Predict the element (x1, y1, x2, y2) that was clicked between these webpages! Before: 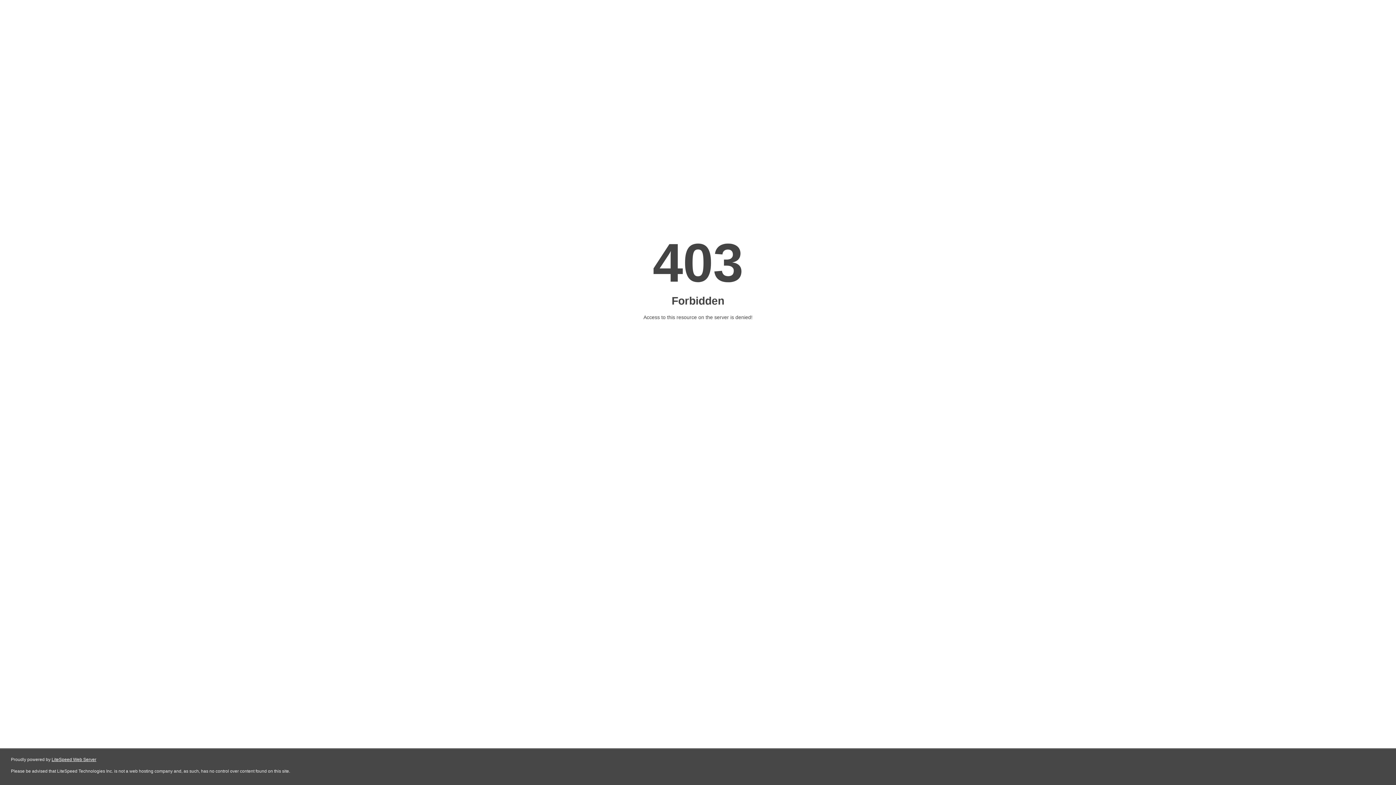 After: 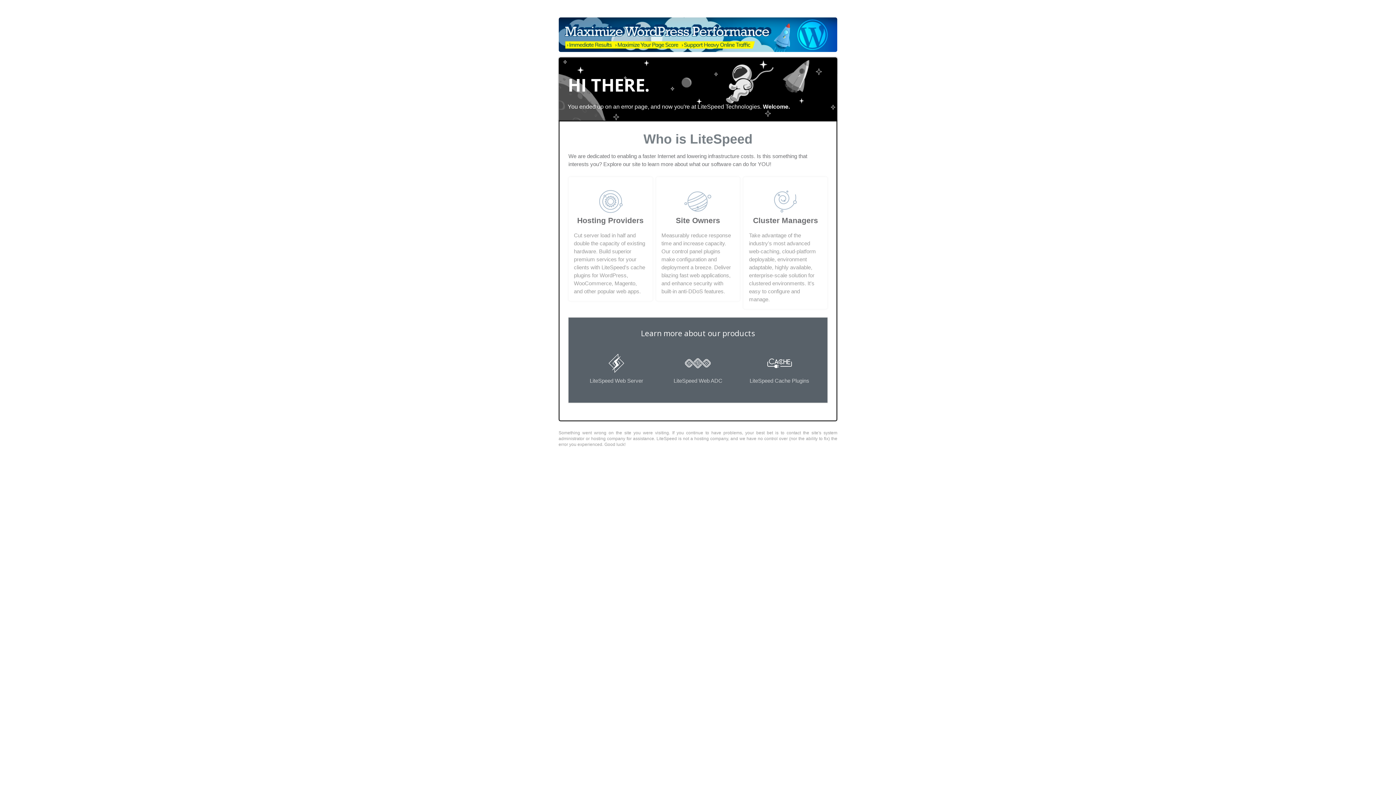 Action: bbox: (51, 757, 96, 762) label: LiteSpeed Web Server